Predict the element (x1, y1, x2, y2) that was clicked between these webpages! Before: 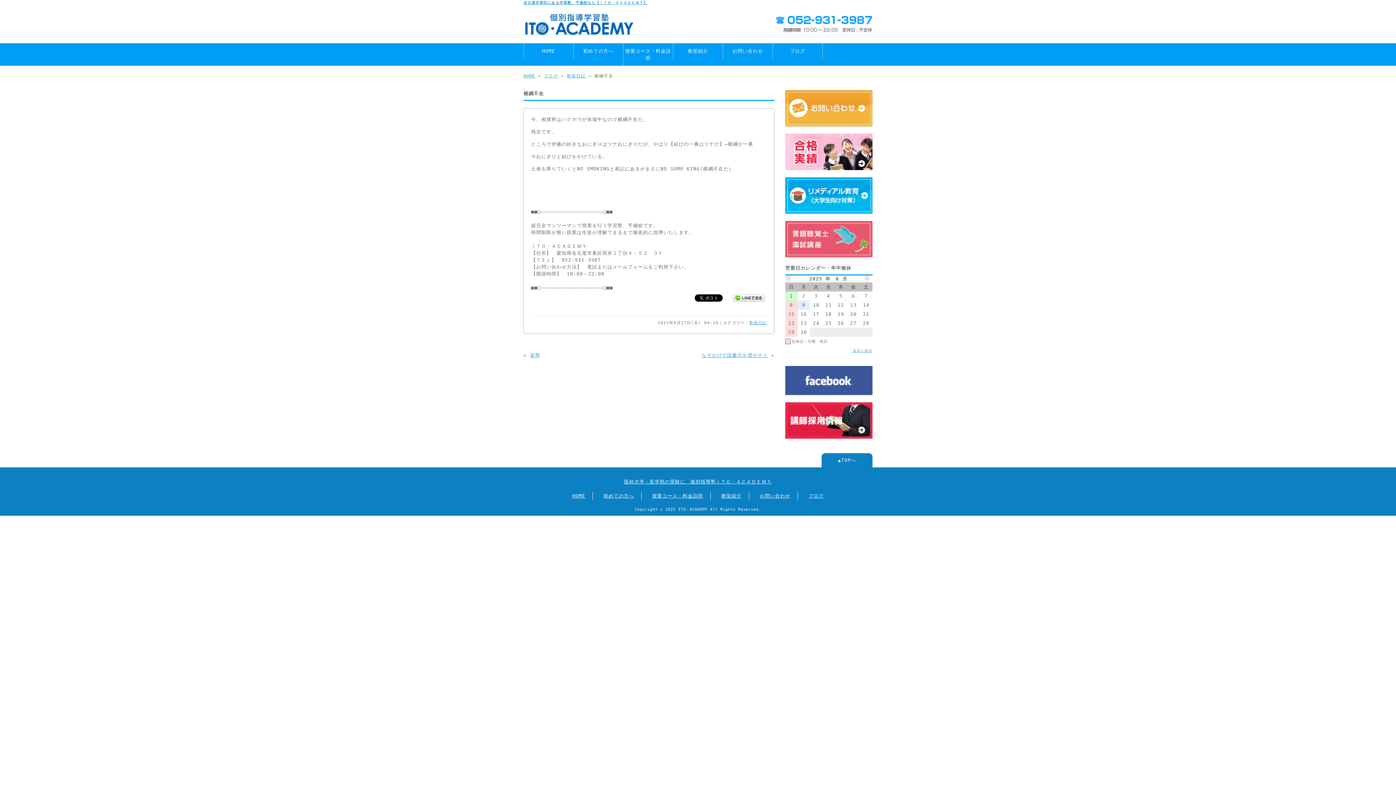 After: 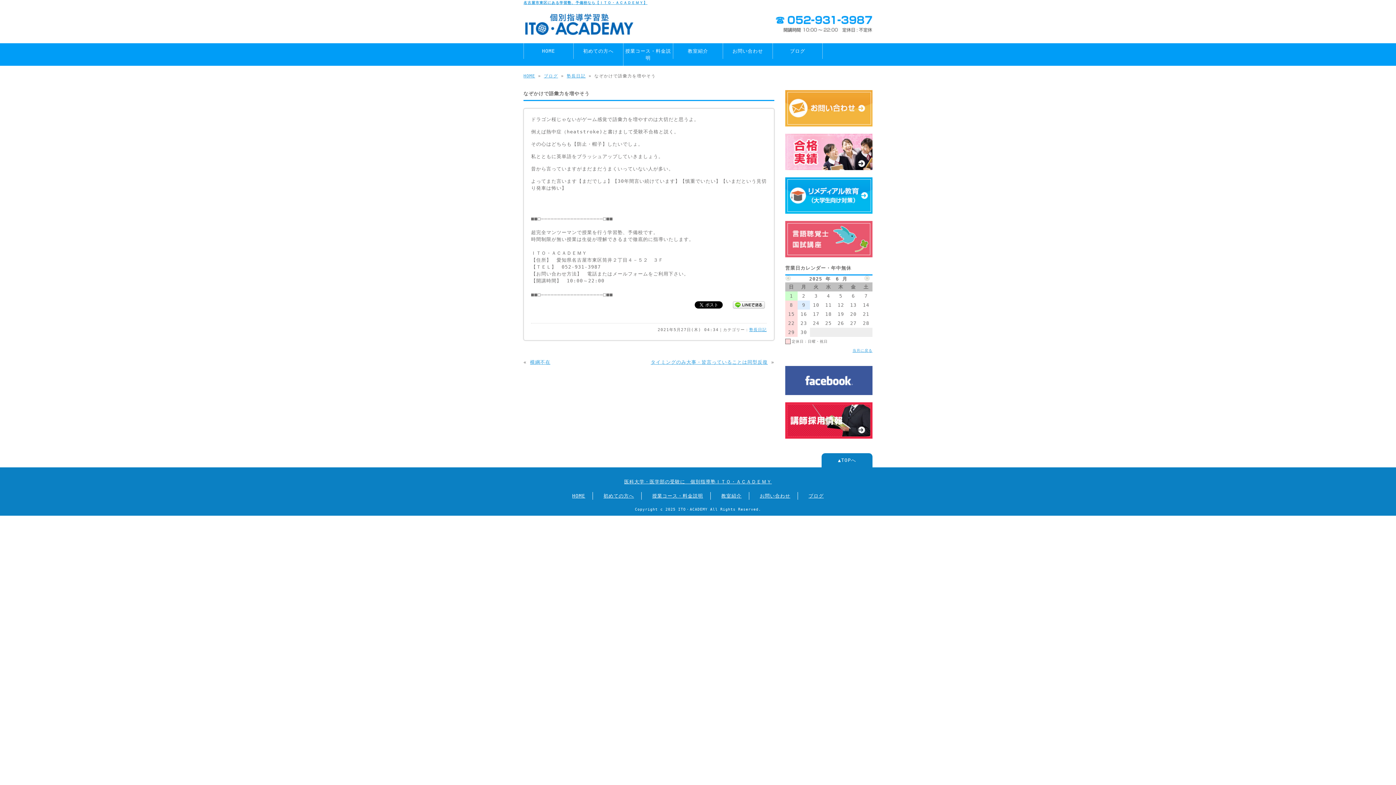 Action: label: なぞかけで語彙力を増やそう bbox: (701, 352, 768, 358)